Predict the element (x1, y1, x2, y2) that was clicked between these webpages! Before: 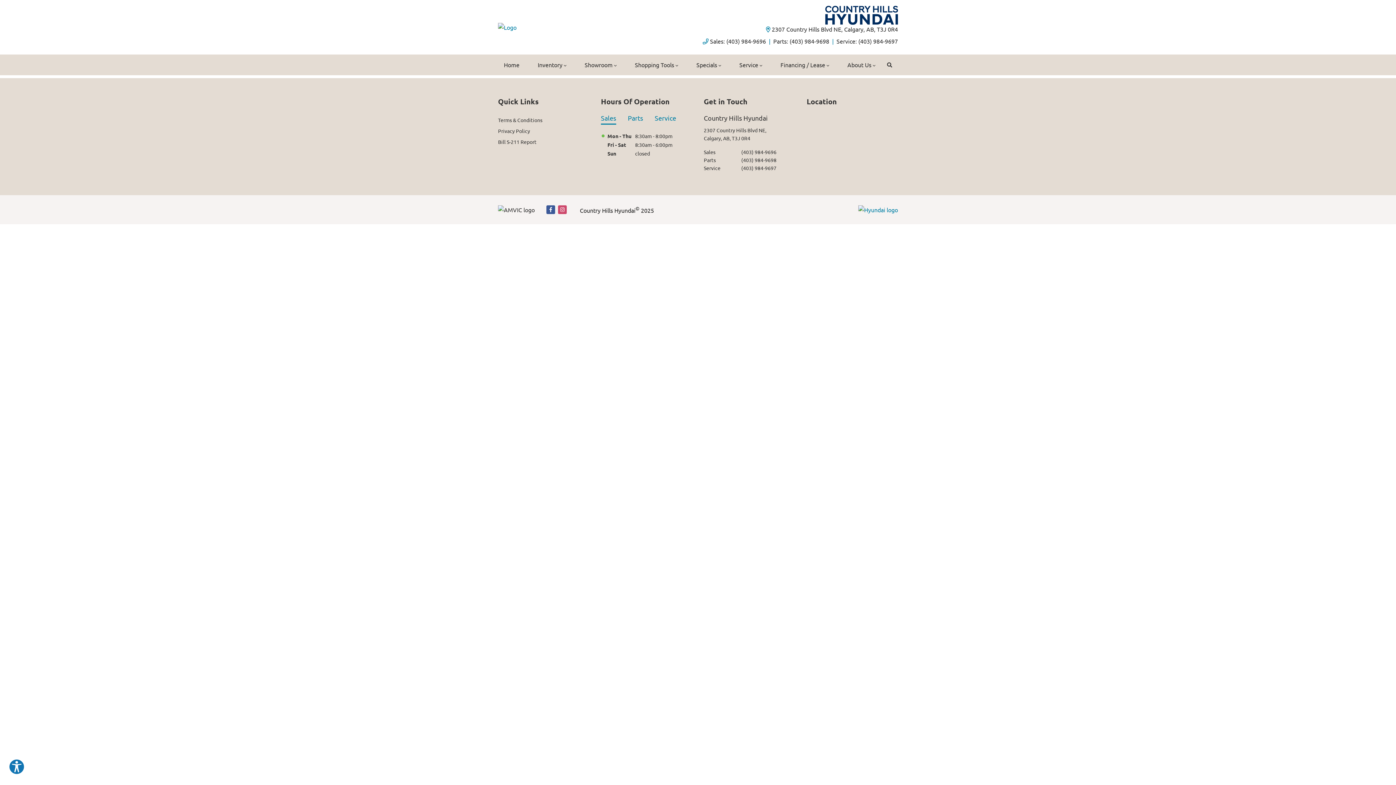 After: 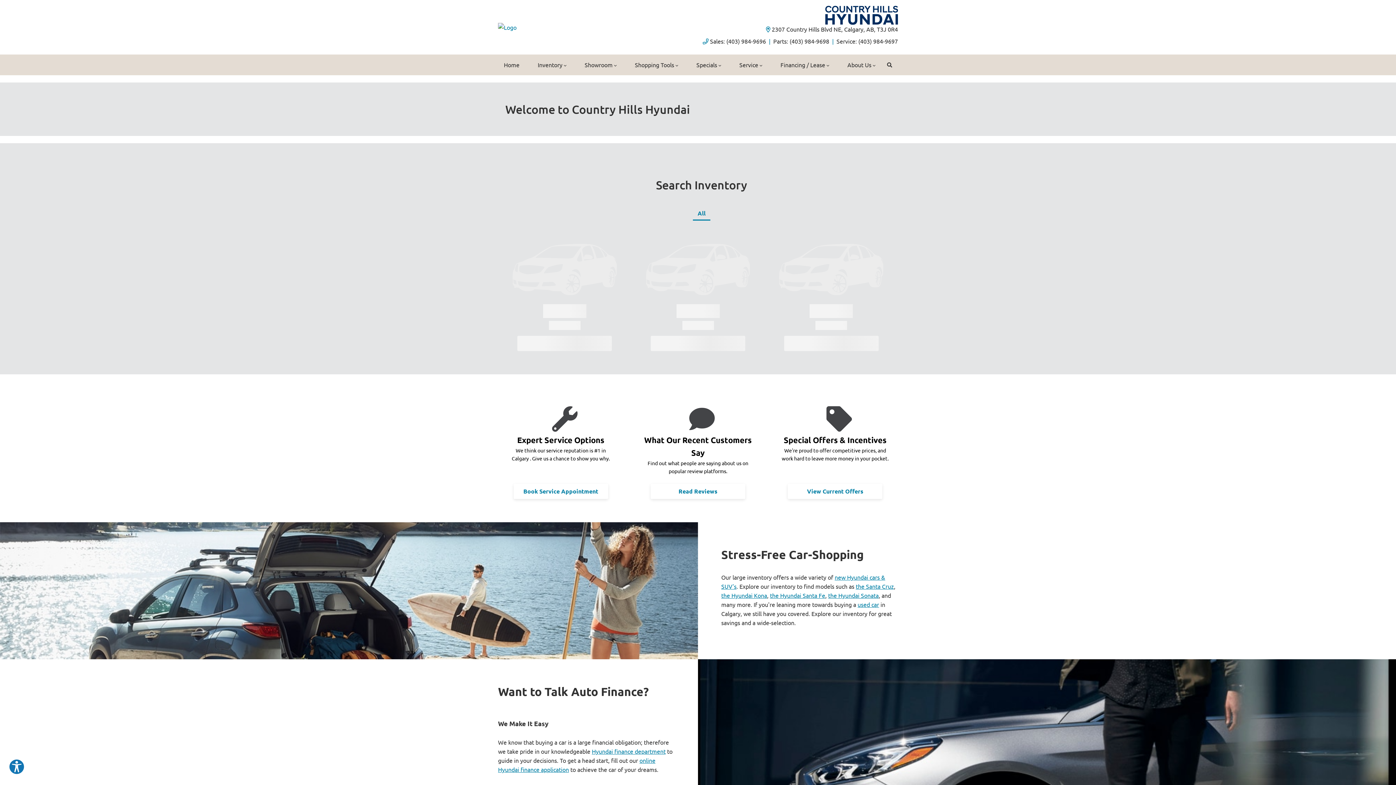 Action: label: Home bbox: (498, 54, 525, 75)